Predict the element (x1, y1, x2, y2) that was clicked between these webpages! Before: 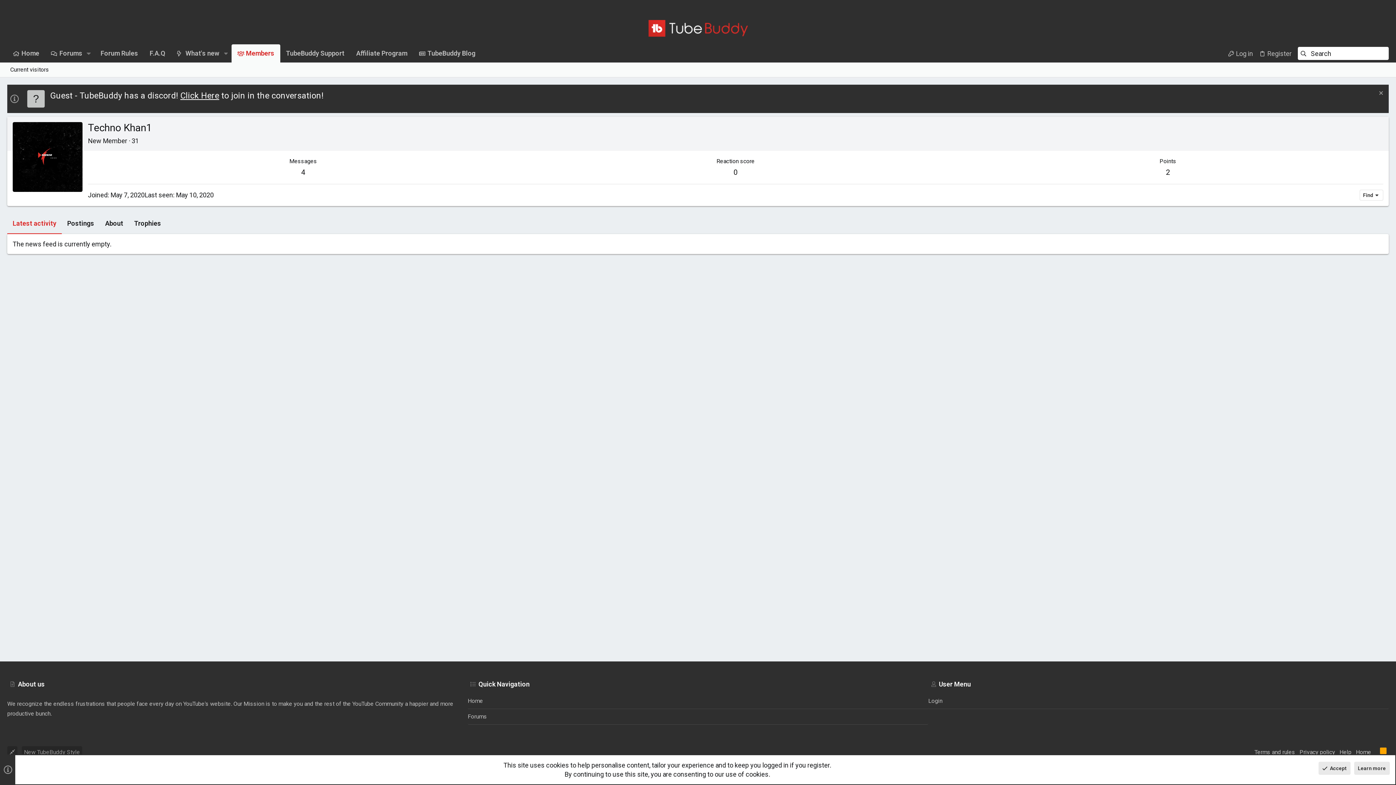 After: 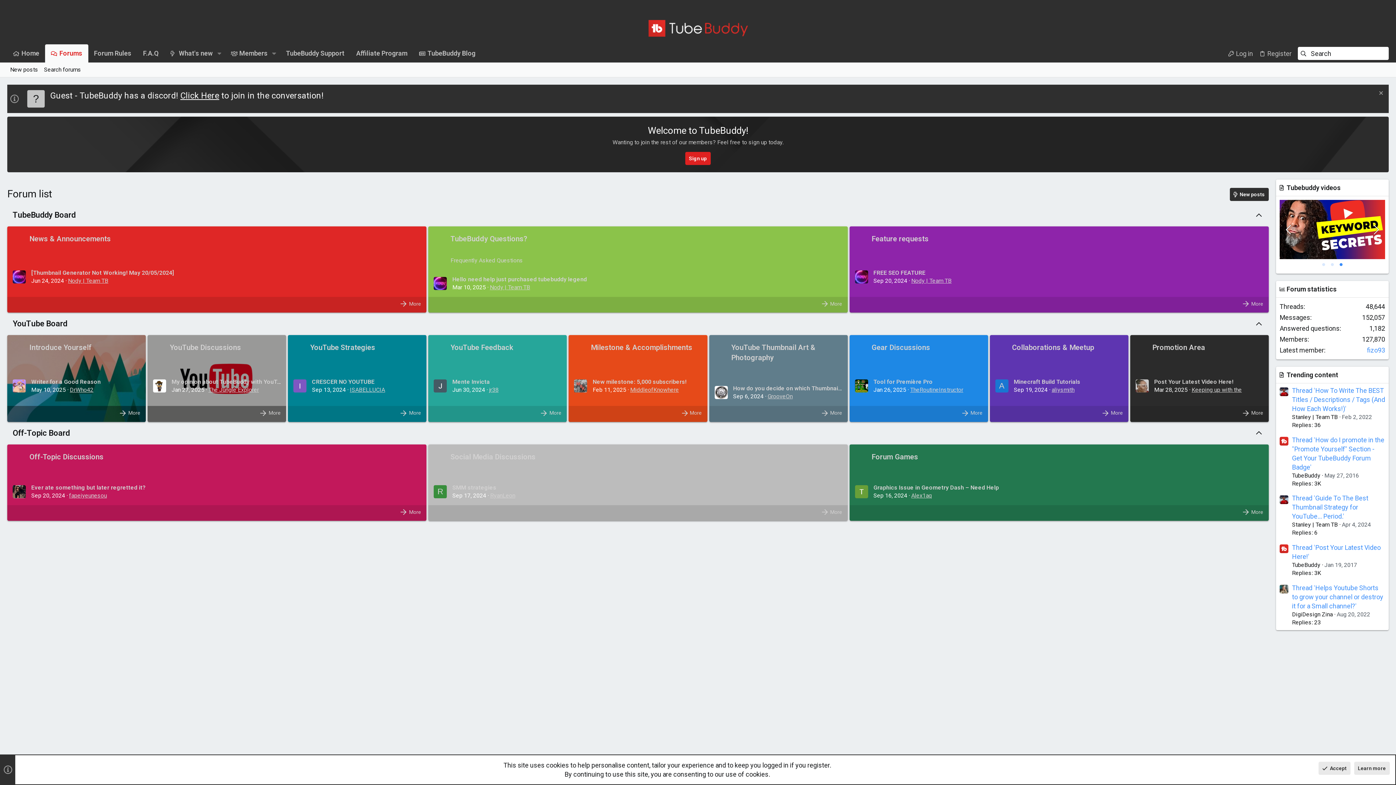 Action: bbox: (648, 30, 747, 38)